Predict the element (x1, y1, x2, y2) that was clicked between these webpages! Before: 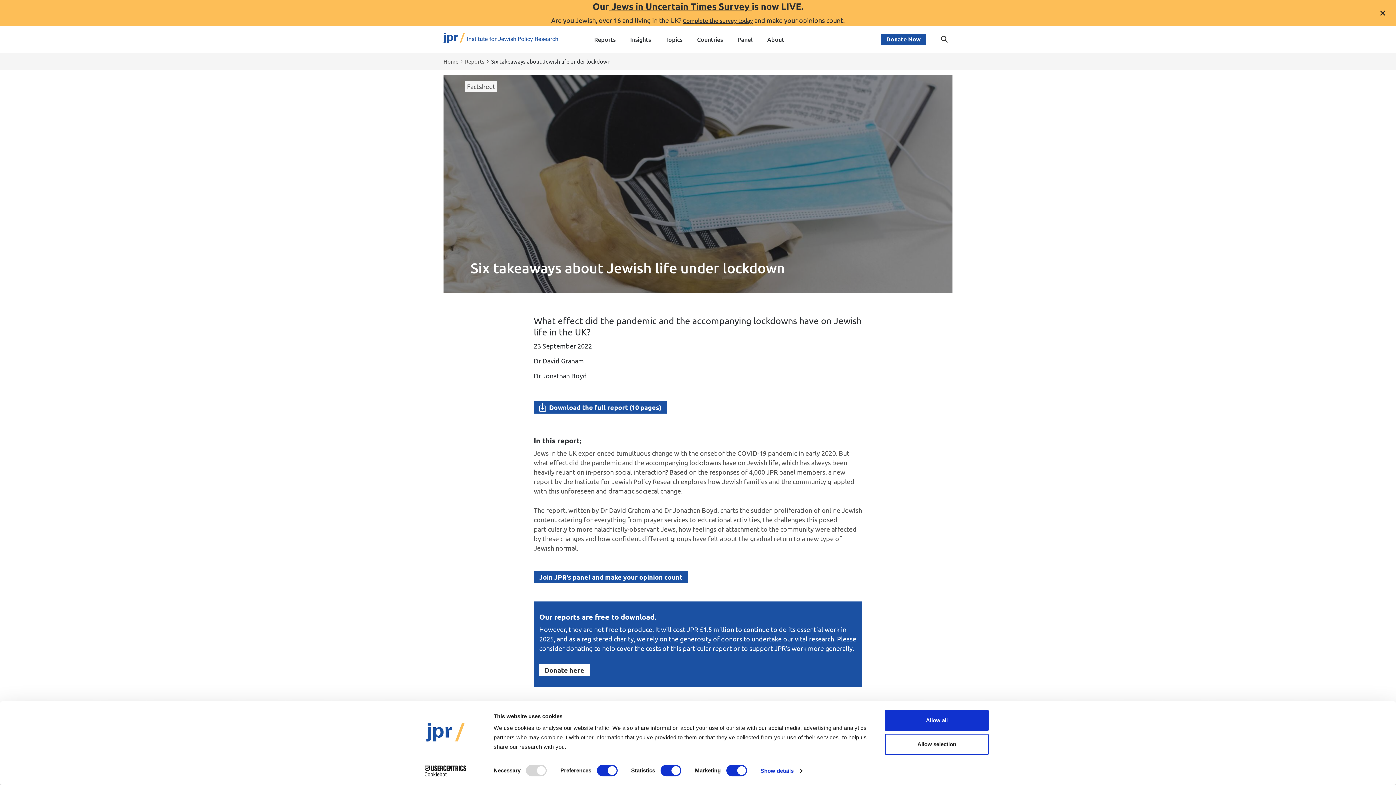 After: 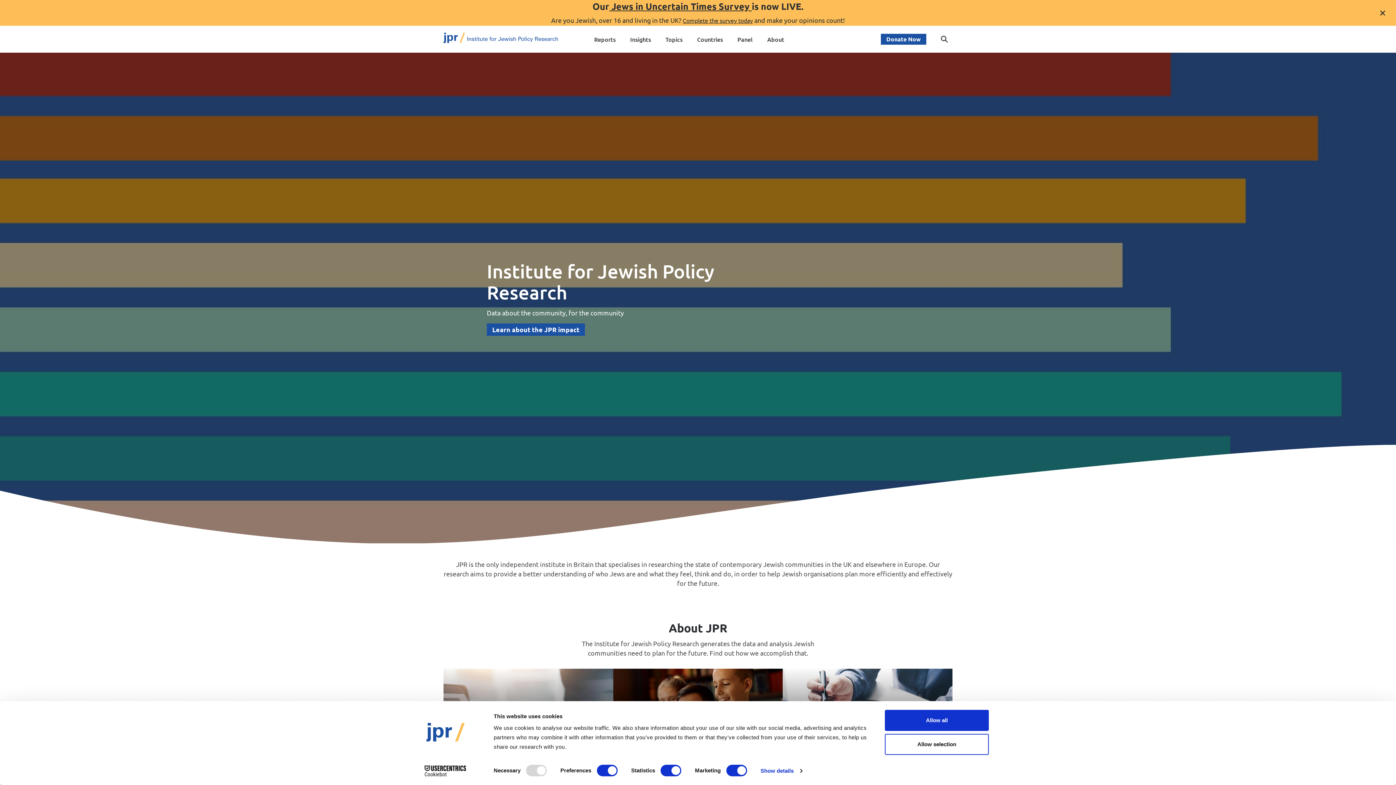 Action: label: Home bbox: (443, 58, 458, 64)